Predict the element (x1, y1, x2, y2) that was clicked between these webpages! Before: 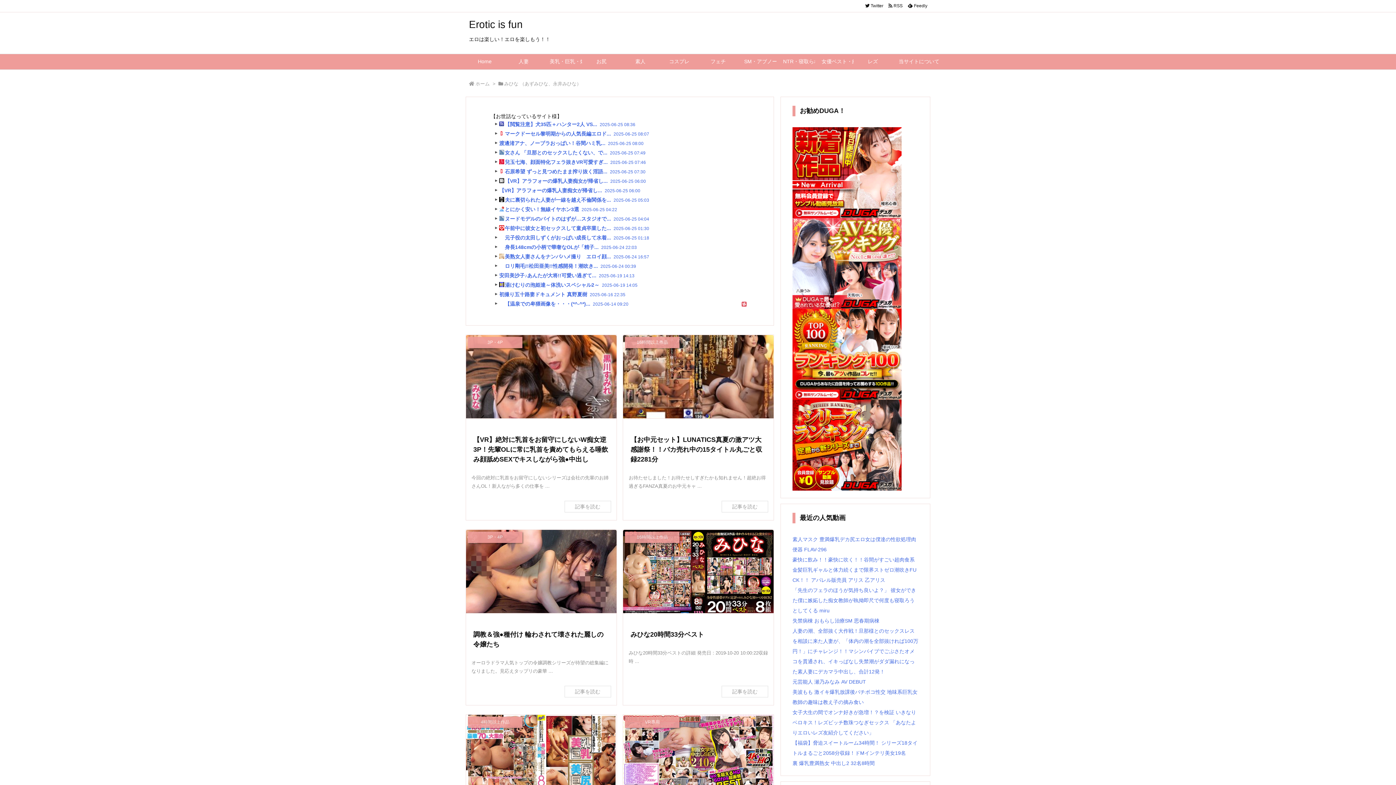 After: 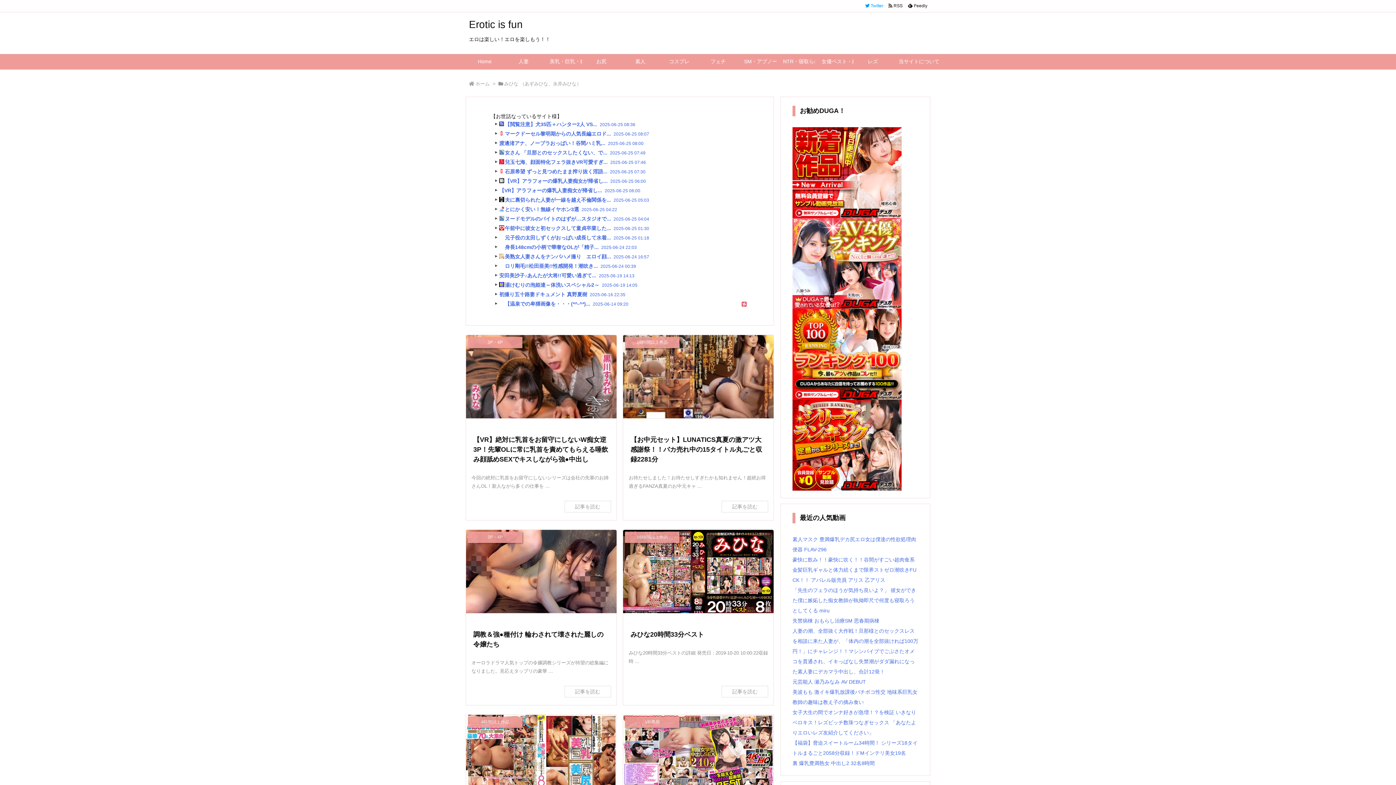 Action: bbox: (862, 2, 886, 9) label:   Twitter 